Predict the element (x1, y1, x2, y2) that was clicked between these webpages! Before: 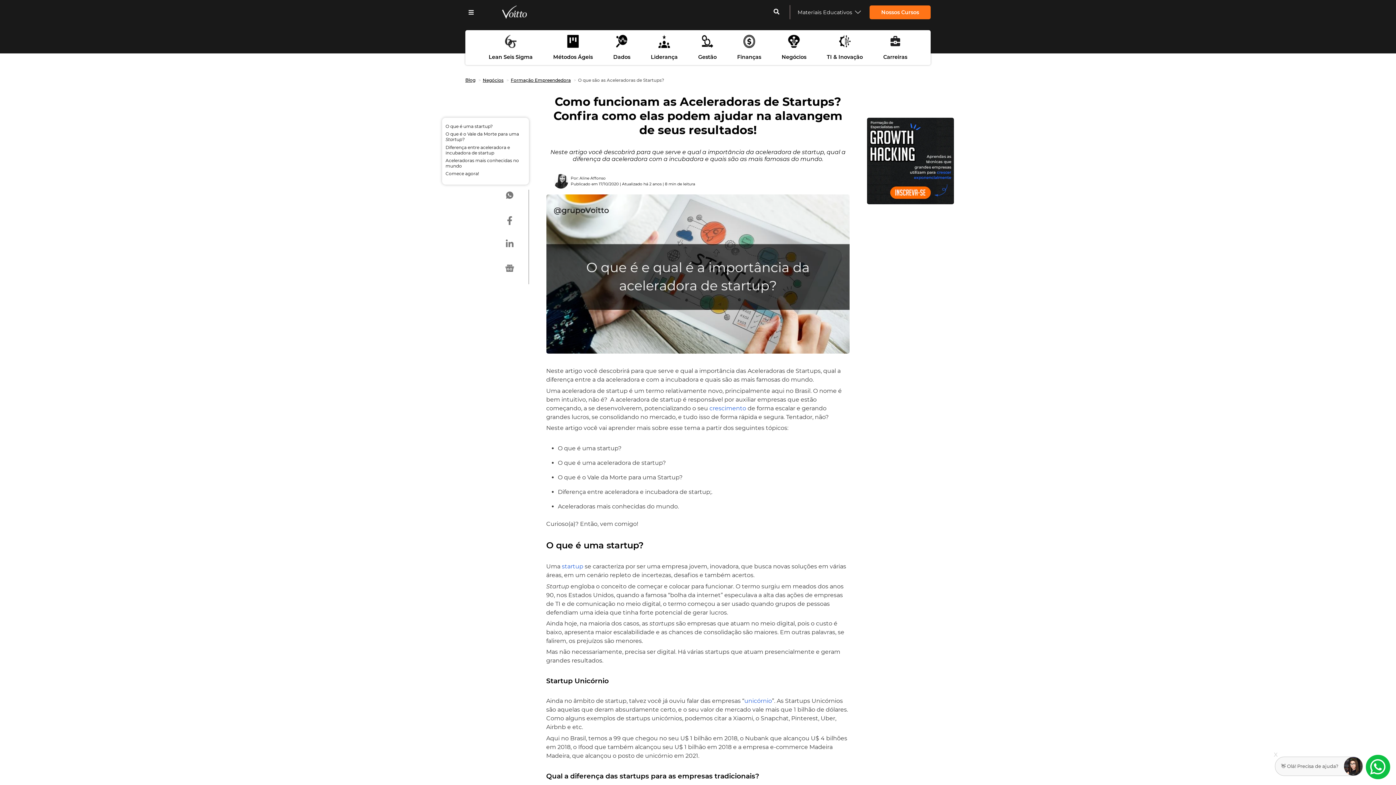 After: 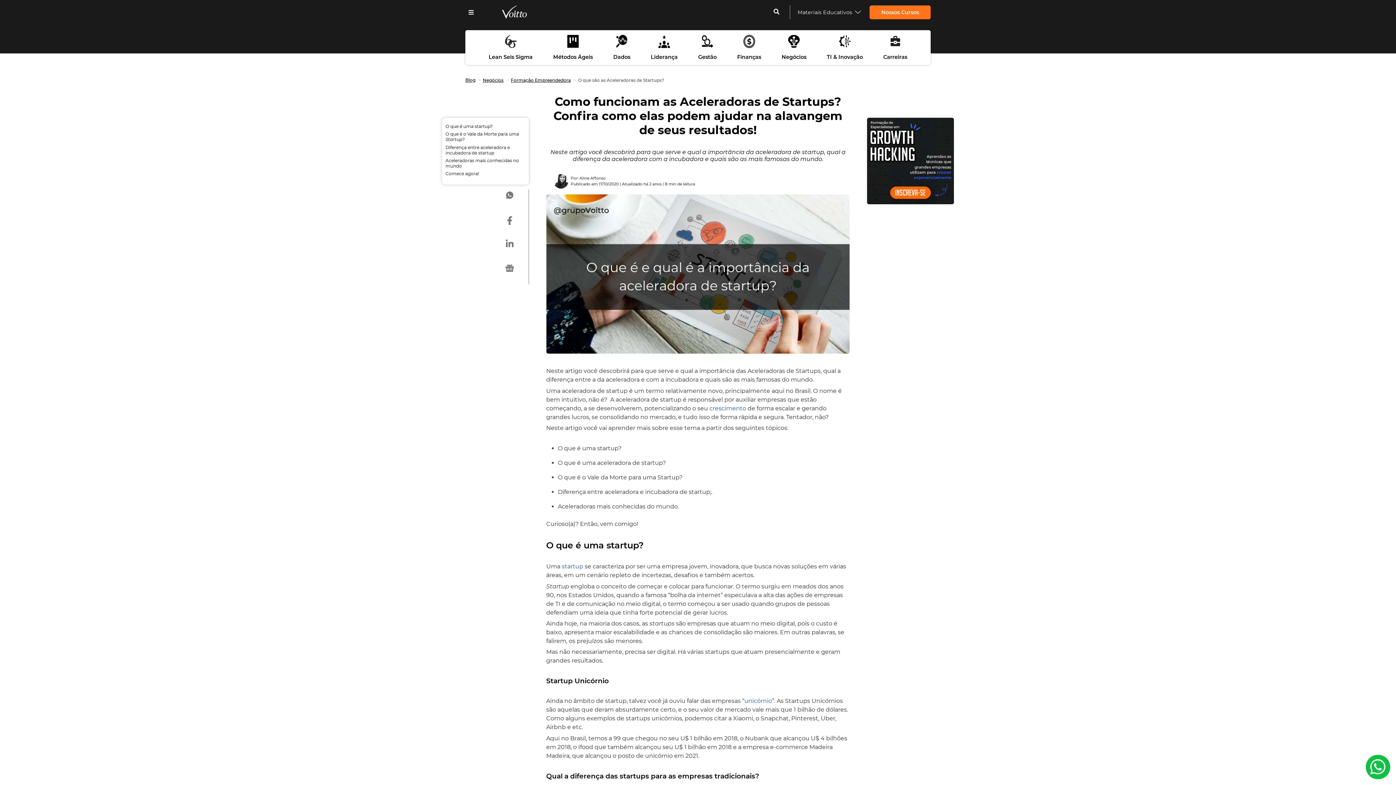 Action: label: X bbox: (1273, 749, 1278, 761)